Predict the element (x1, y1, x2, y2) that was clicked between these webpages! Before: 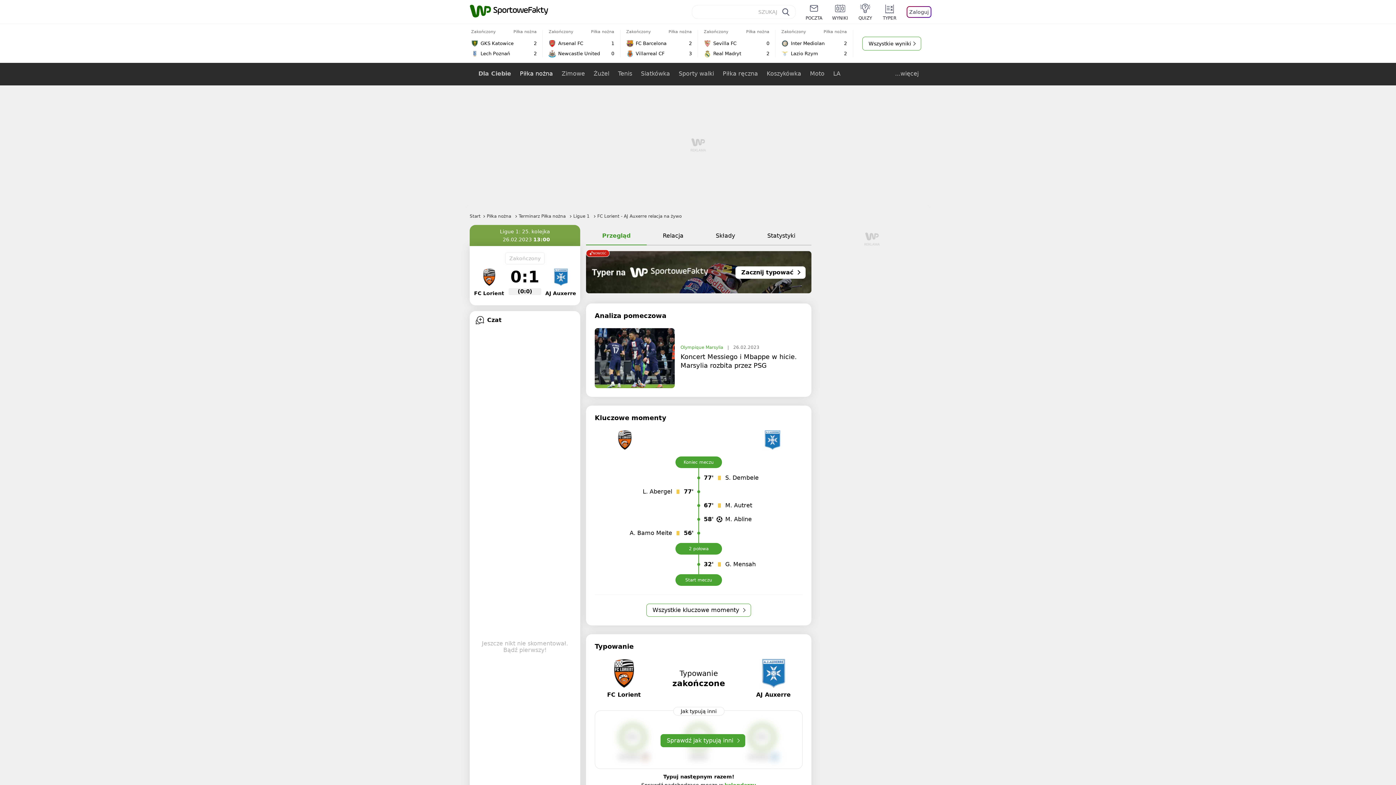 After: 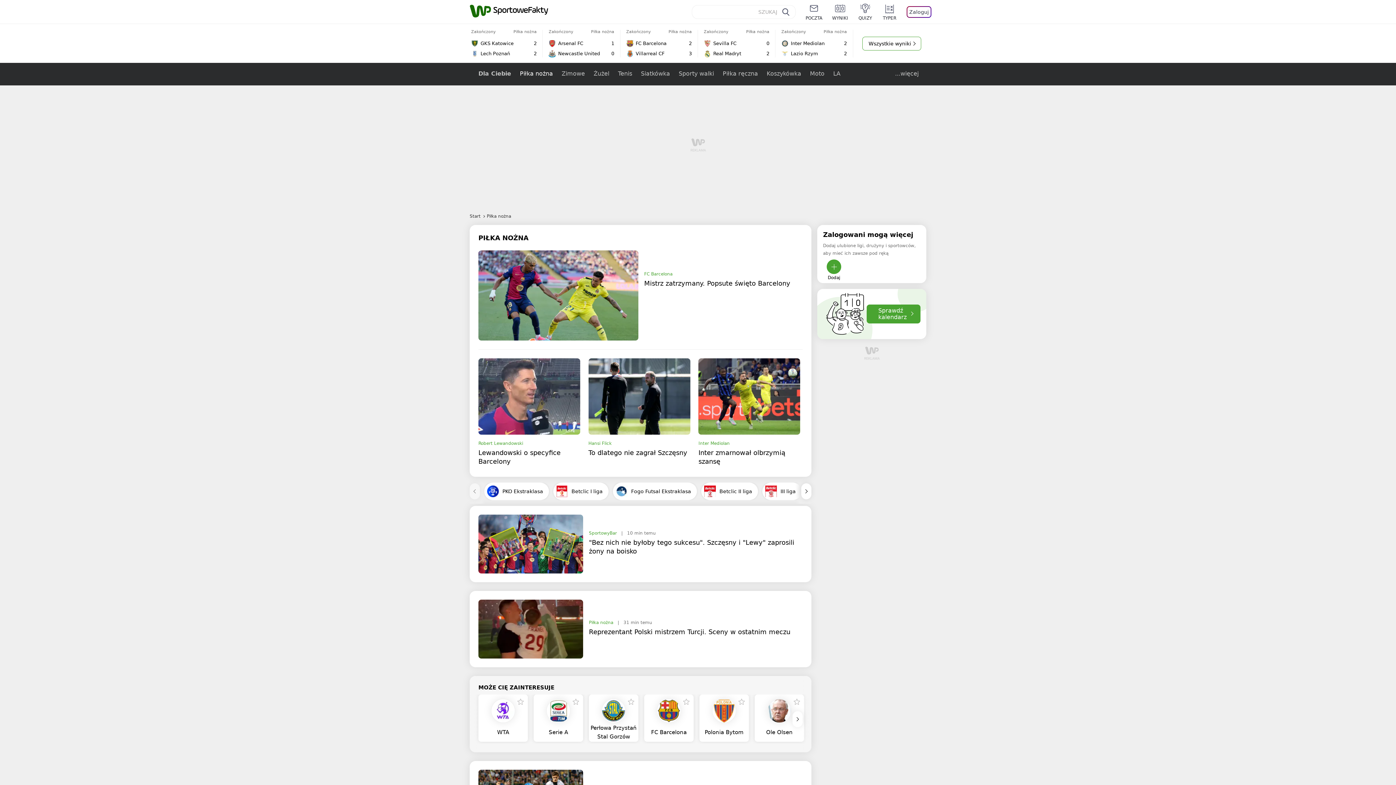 Action: label: Piłka nożna  bbox: (486, 213, 512, 218)